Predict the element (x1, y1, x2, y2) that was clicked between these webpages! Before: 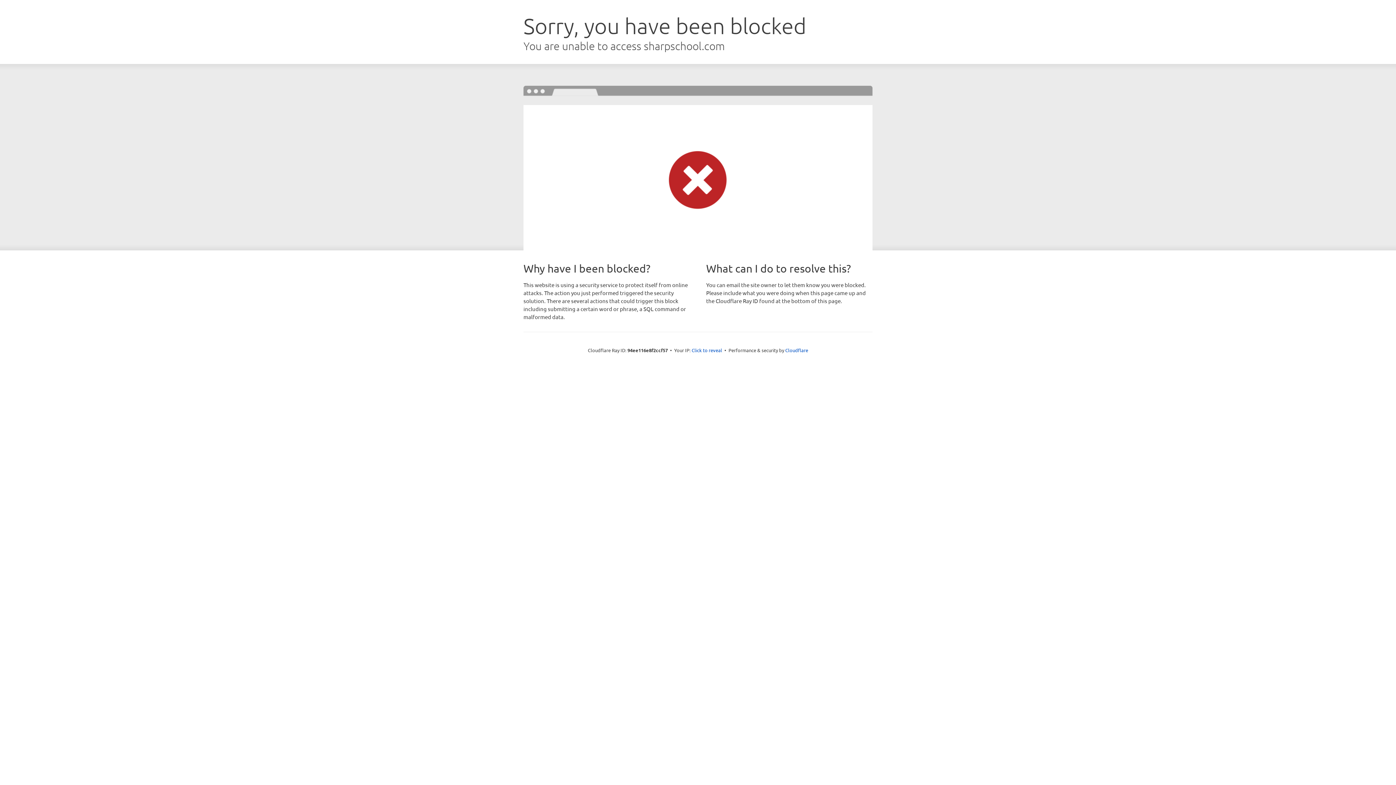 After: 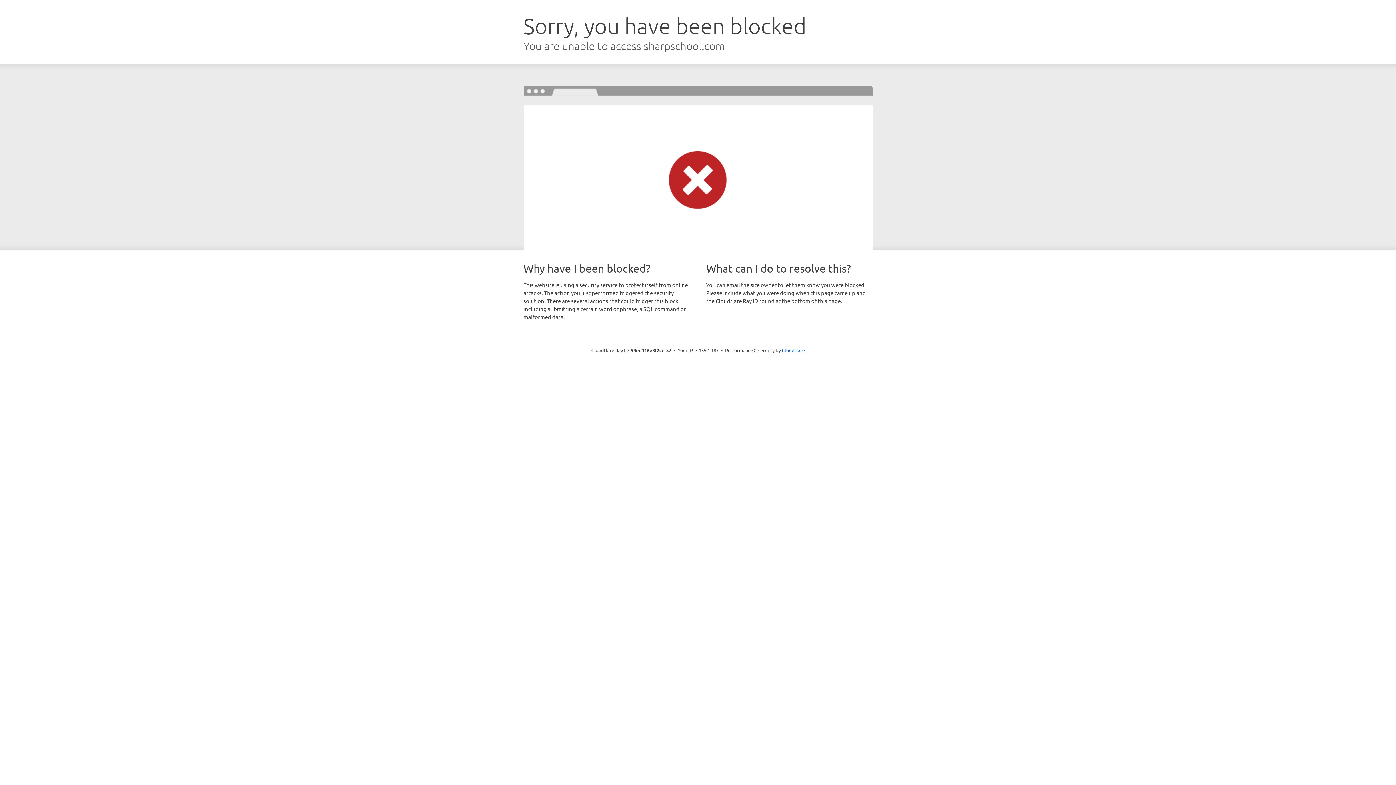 Action: bbox: (691, 346, 722, 353) label: Click to reveal